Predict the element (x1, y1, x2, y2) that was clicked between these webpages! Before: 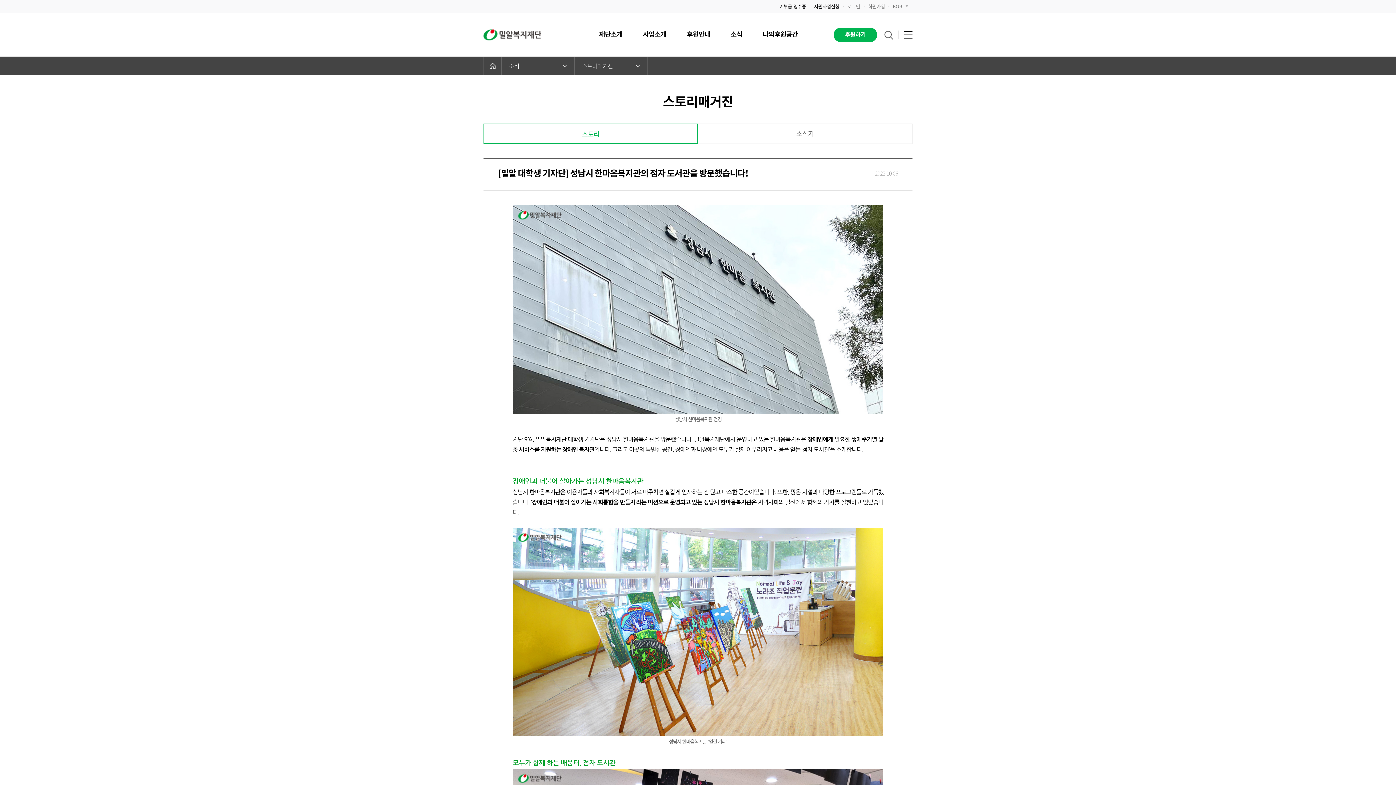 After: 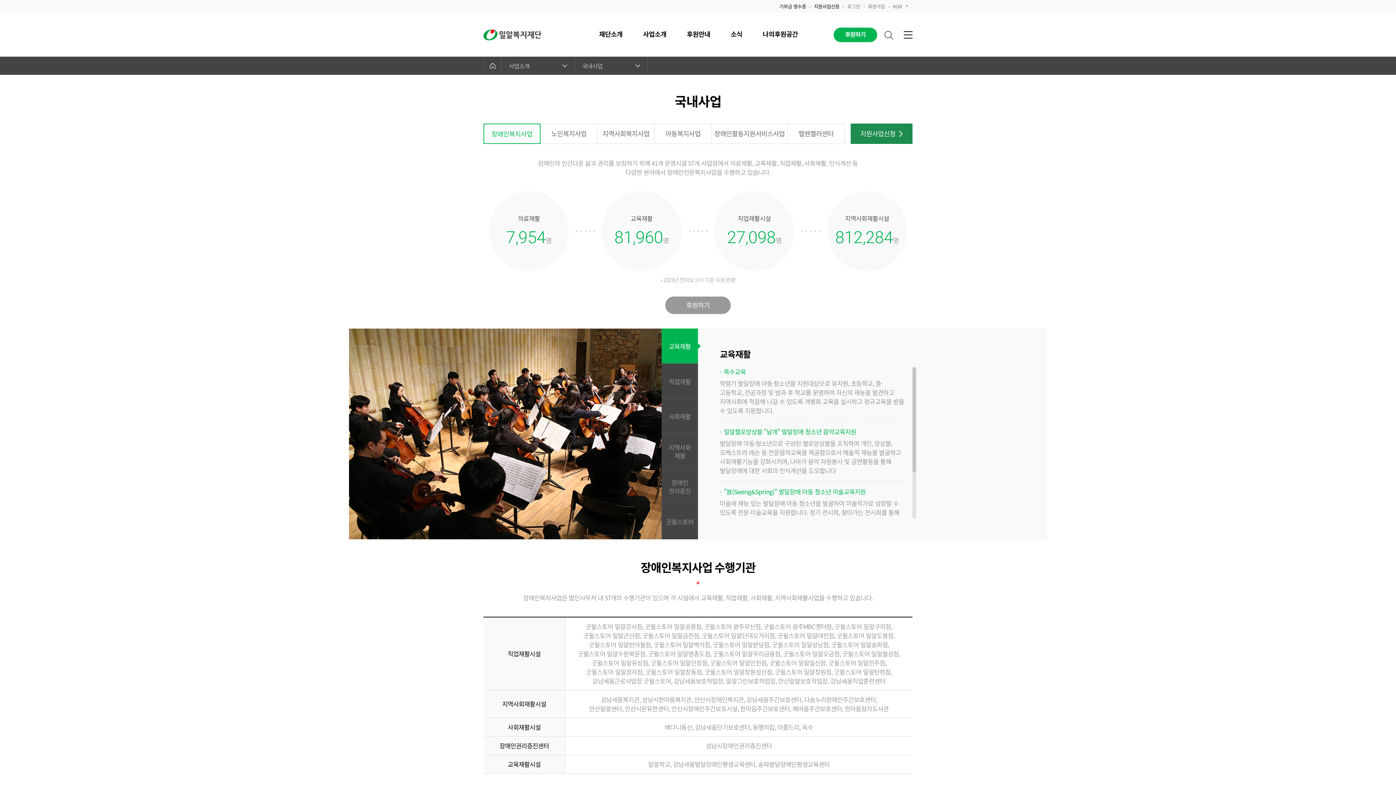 Action: label: 사업소개 bbox: (632, 12, 676, 56)